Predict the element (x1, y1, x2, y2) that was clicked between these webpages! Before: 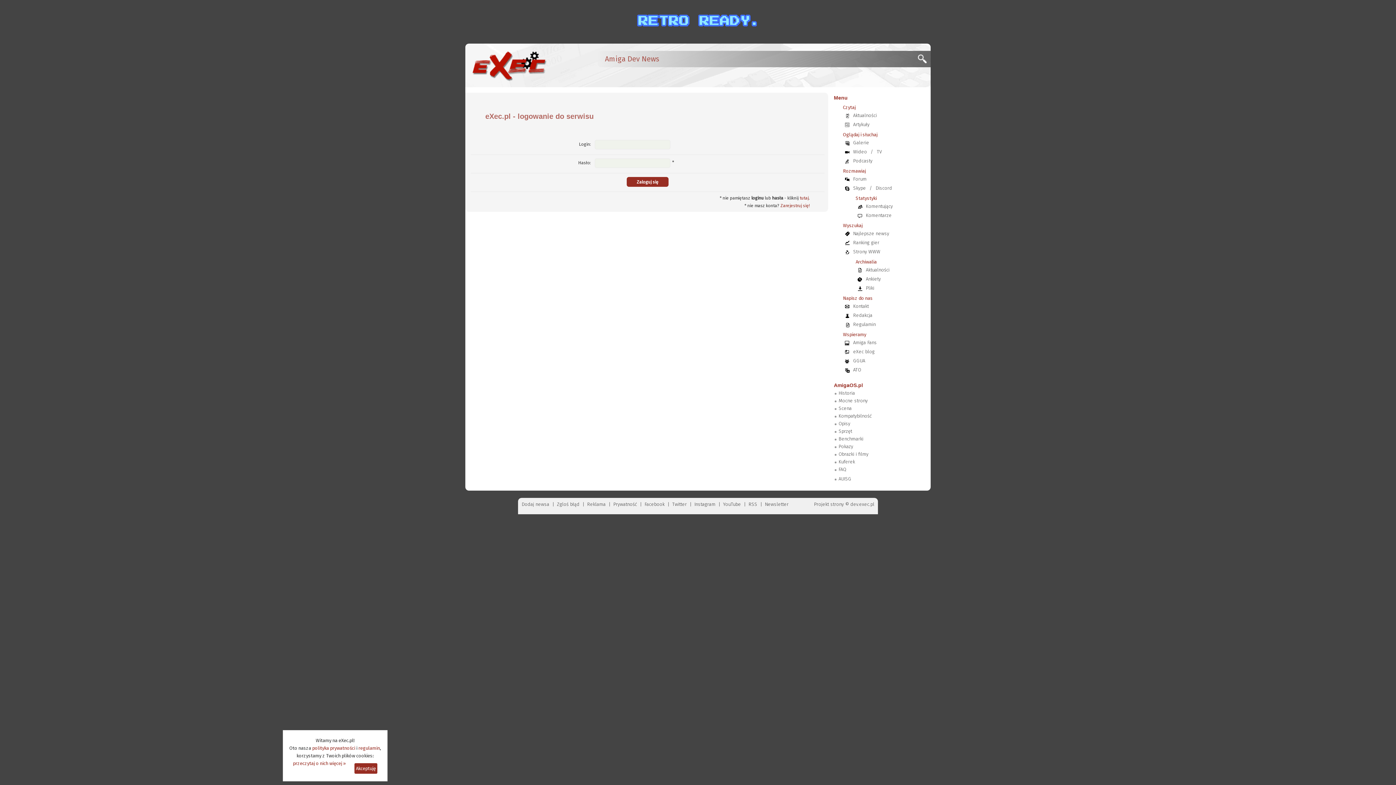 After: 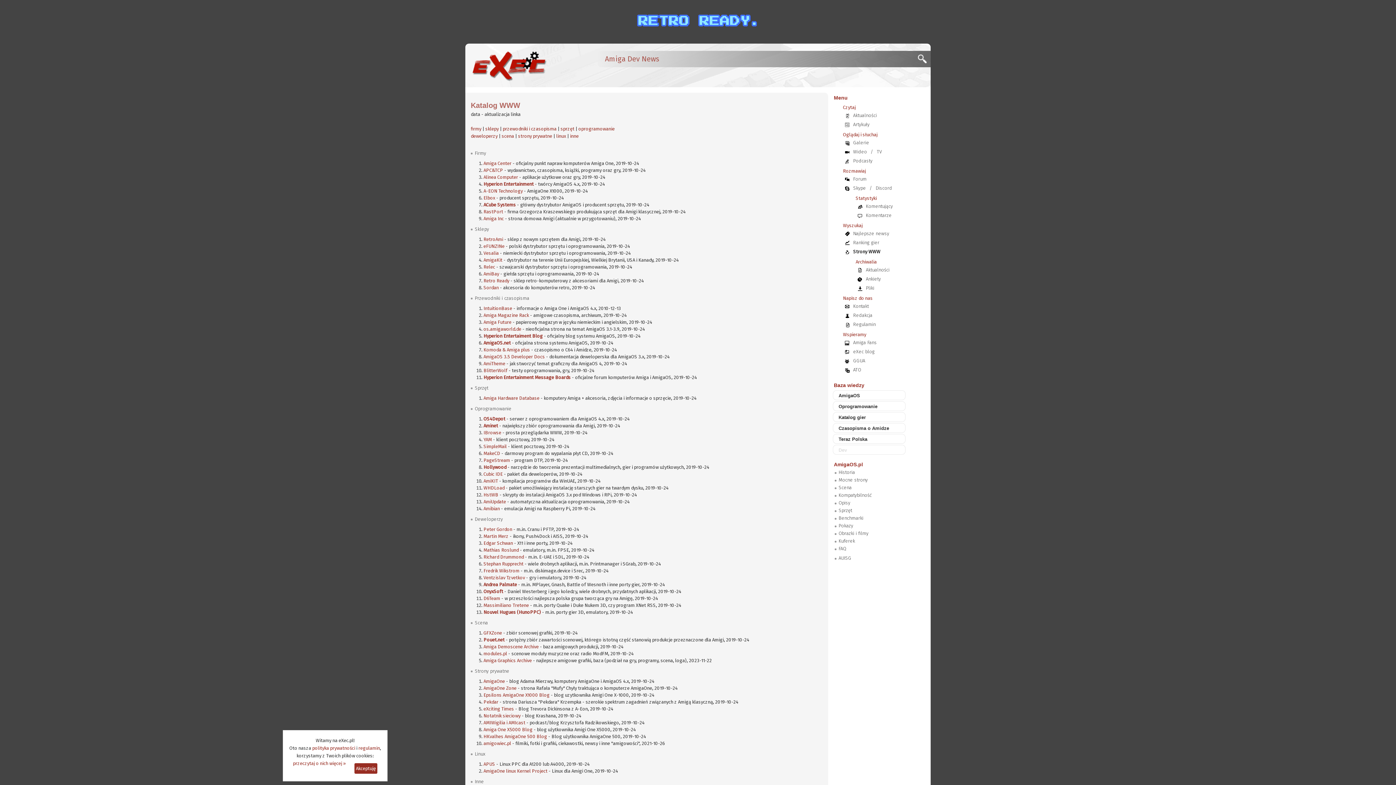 Action: label: Strony WWW bbox: (849, 249, 884, 254)